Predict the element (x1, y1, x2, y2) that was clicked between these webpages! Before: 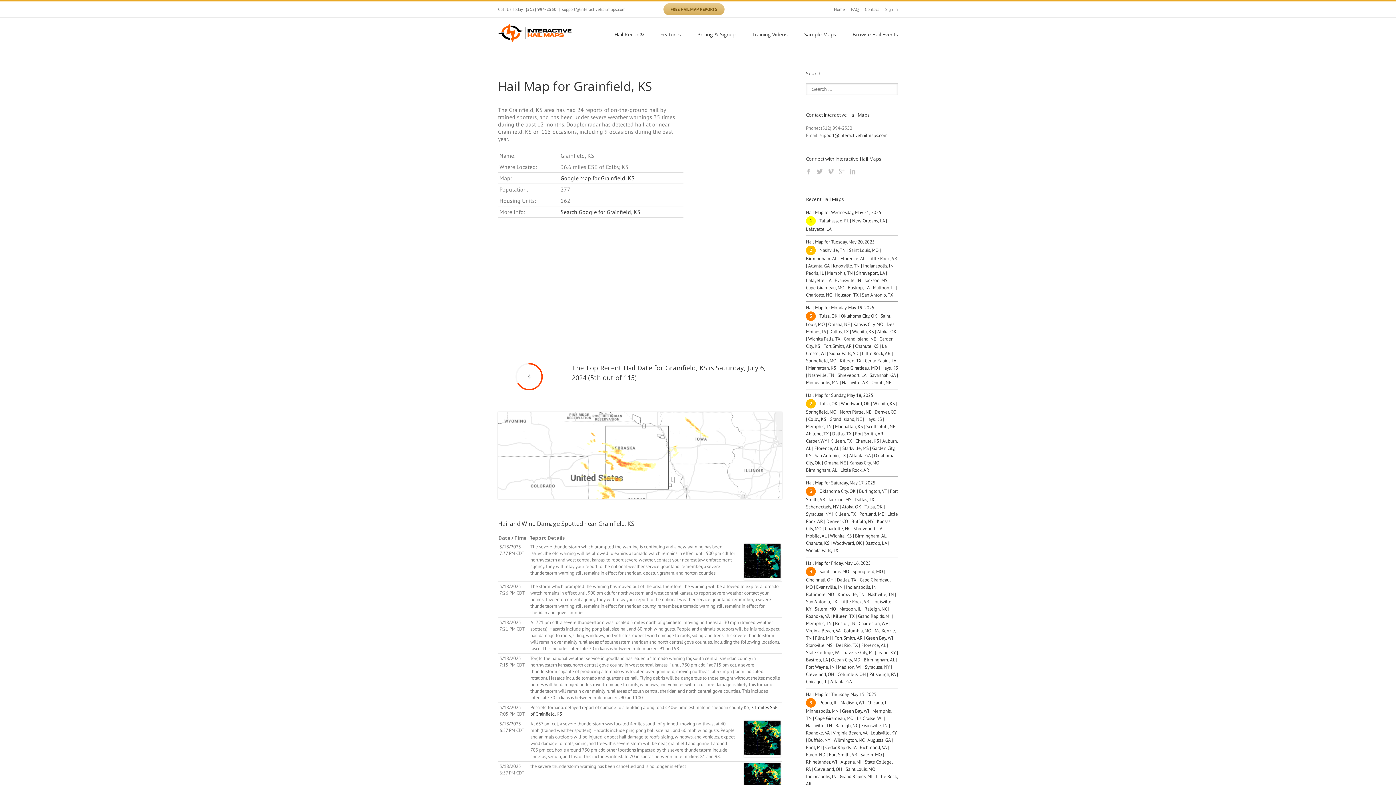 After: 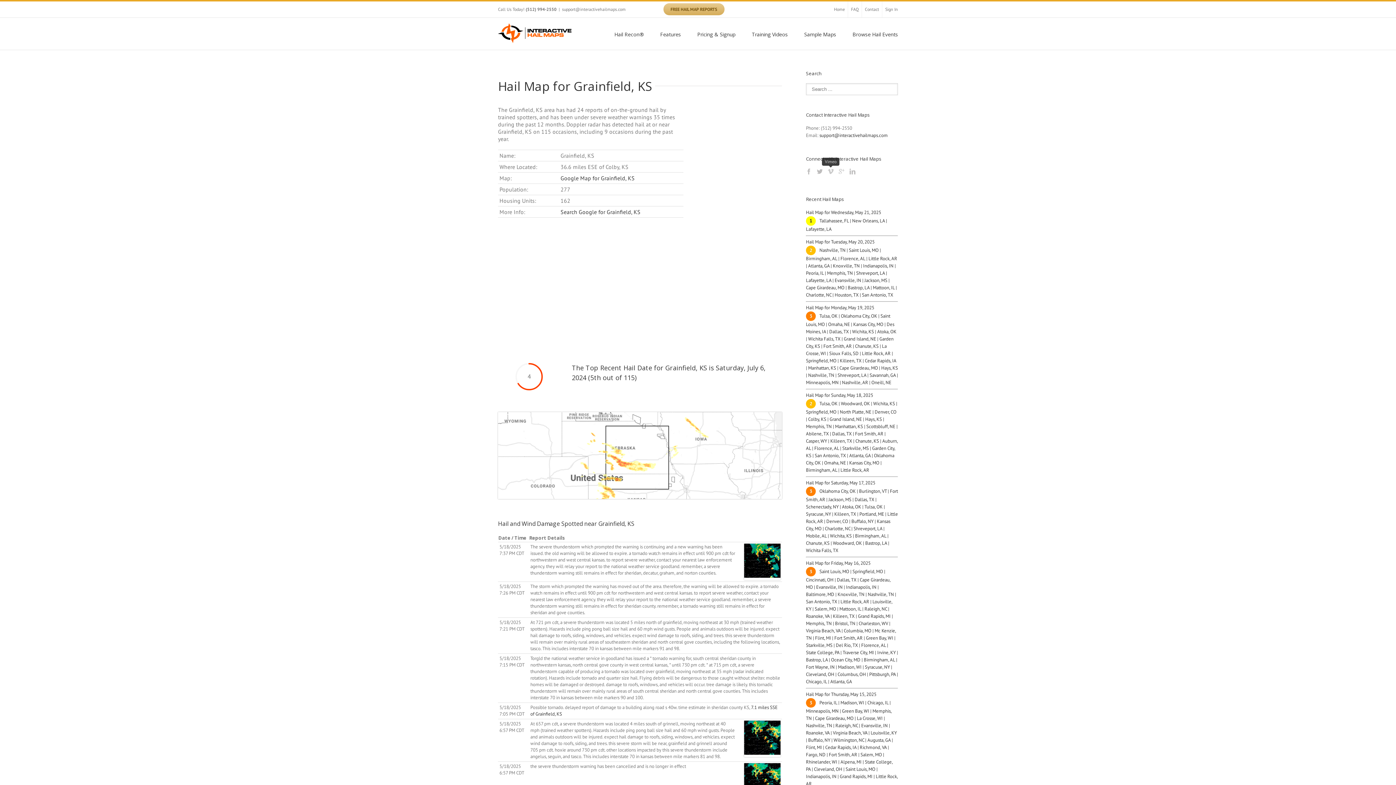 Action: bbox: (828, 168, 833, 174)